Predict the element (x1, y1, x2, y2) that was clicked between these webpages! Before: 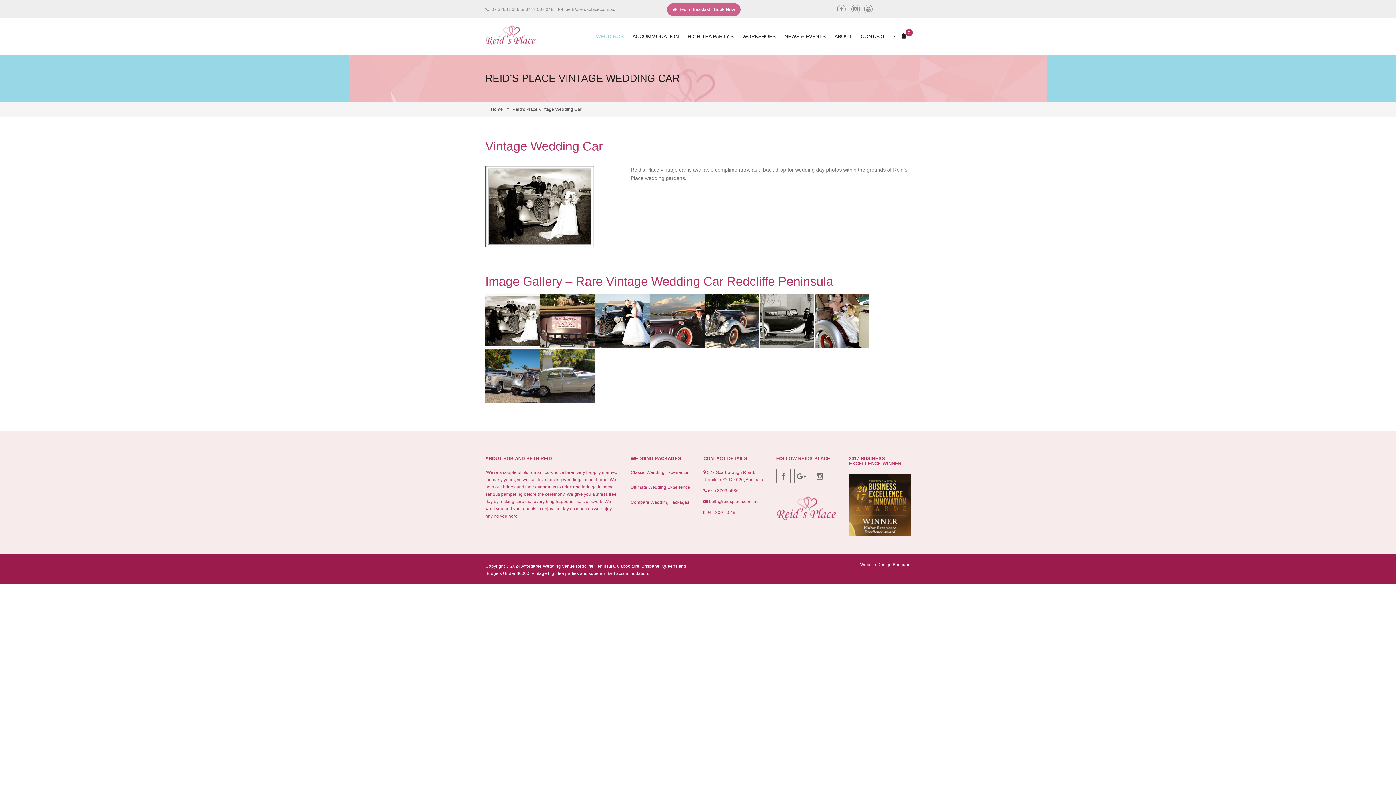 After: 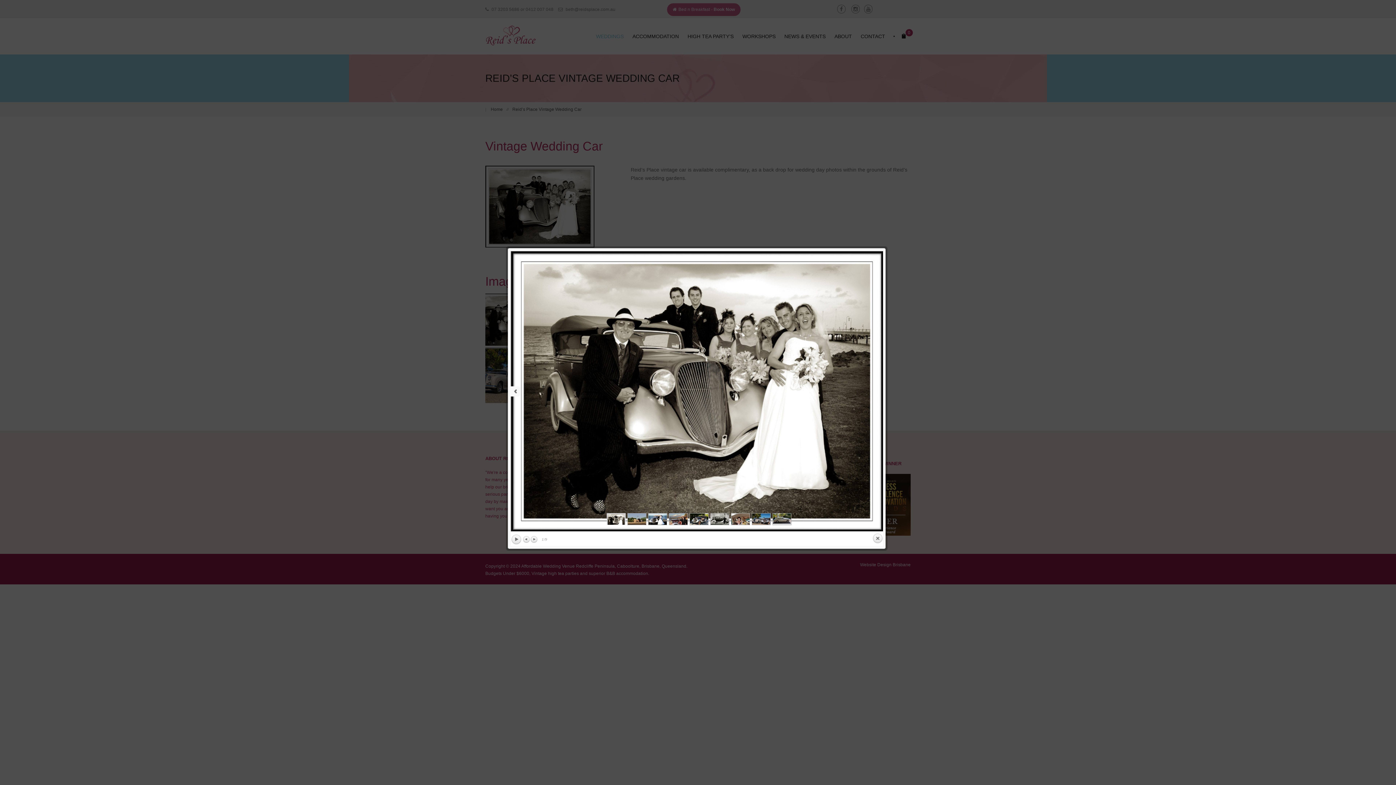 Action: bbox: (485, 293, 540, 348)